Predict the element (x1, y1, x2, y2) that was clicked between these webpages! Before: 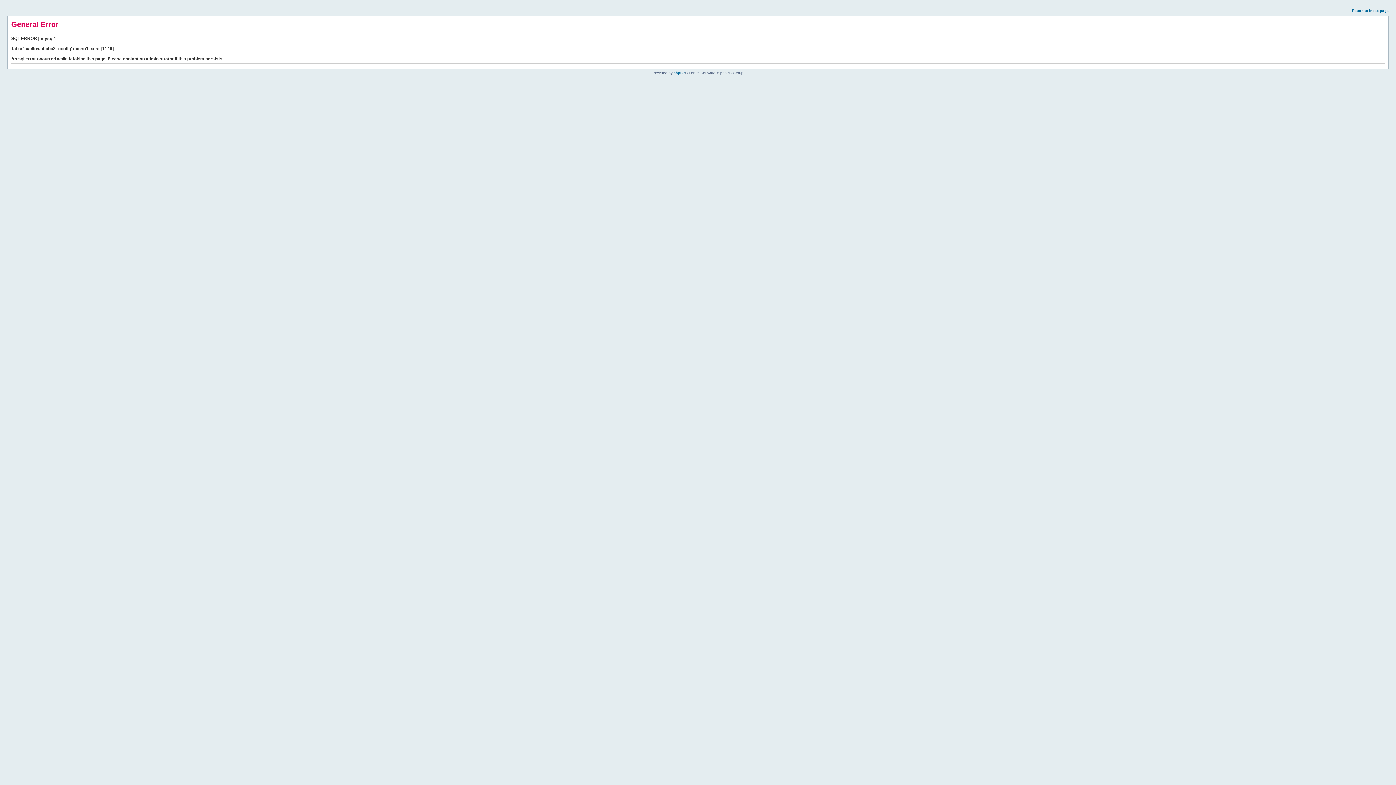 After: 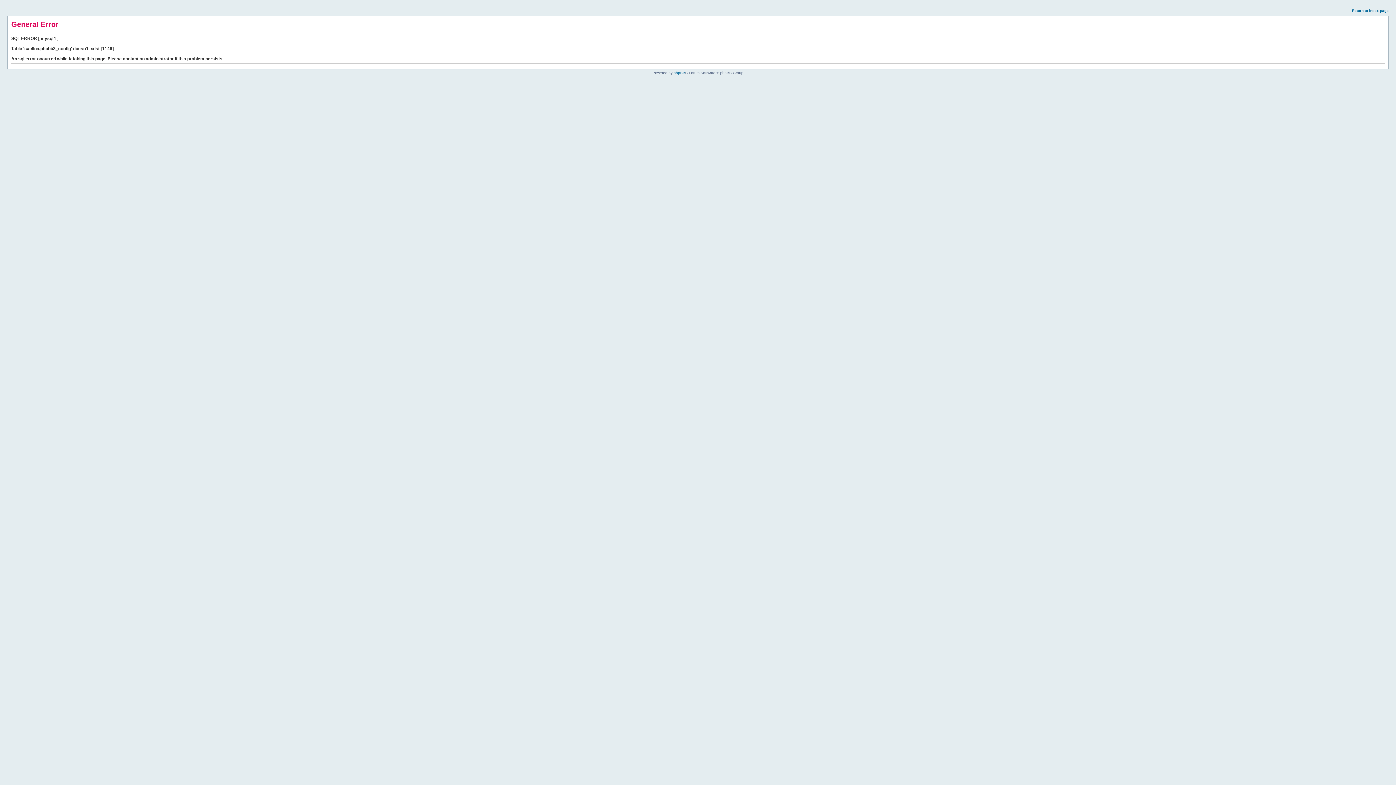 Action: bbox: (1352, 8, 1389, 12) label: Return to index page